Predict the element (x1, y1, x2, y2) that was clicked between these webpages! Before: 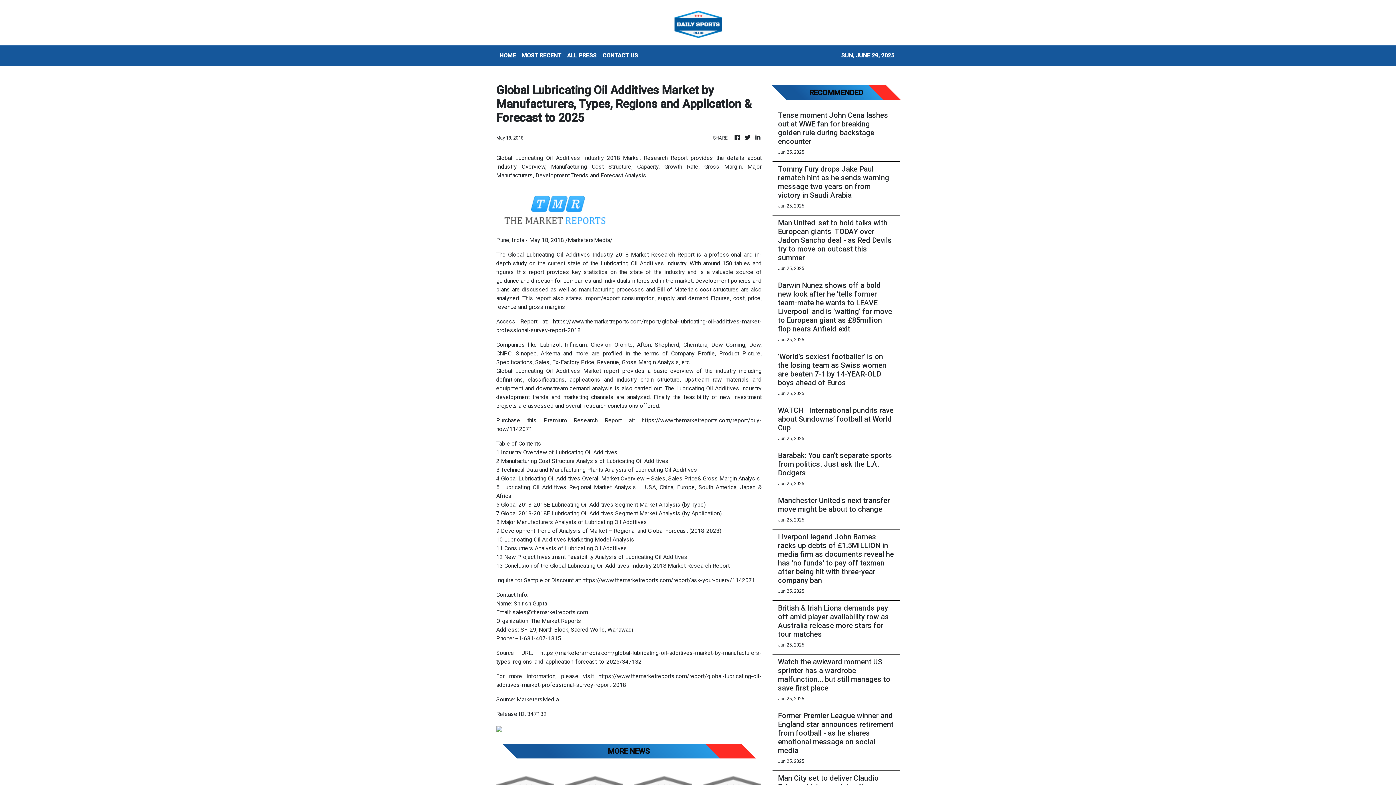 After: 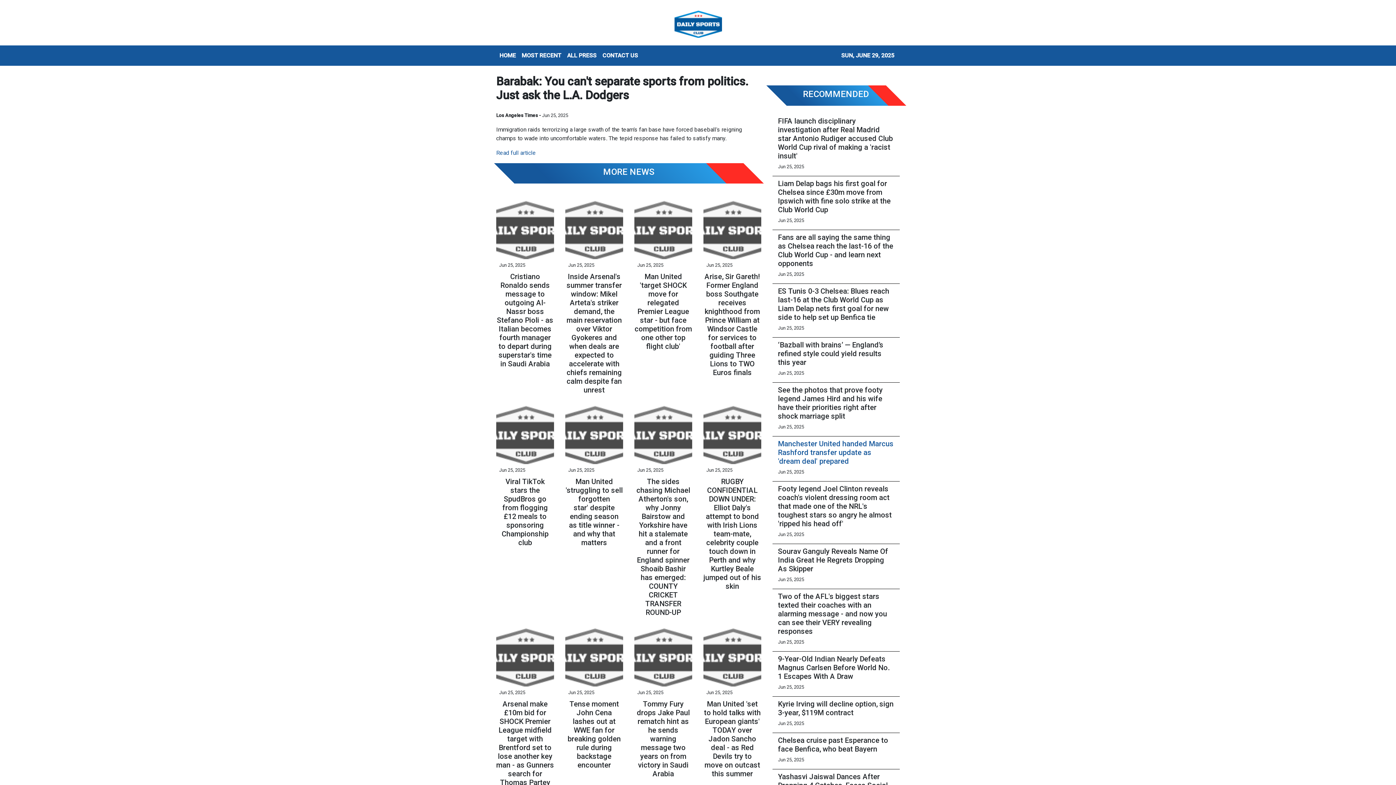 Action: label: Barabak: You can't separate sports from politics. Just ask the L.A. Dodgers bbox: (778, 451, 894, 477)